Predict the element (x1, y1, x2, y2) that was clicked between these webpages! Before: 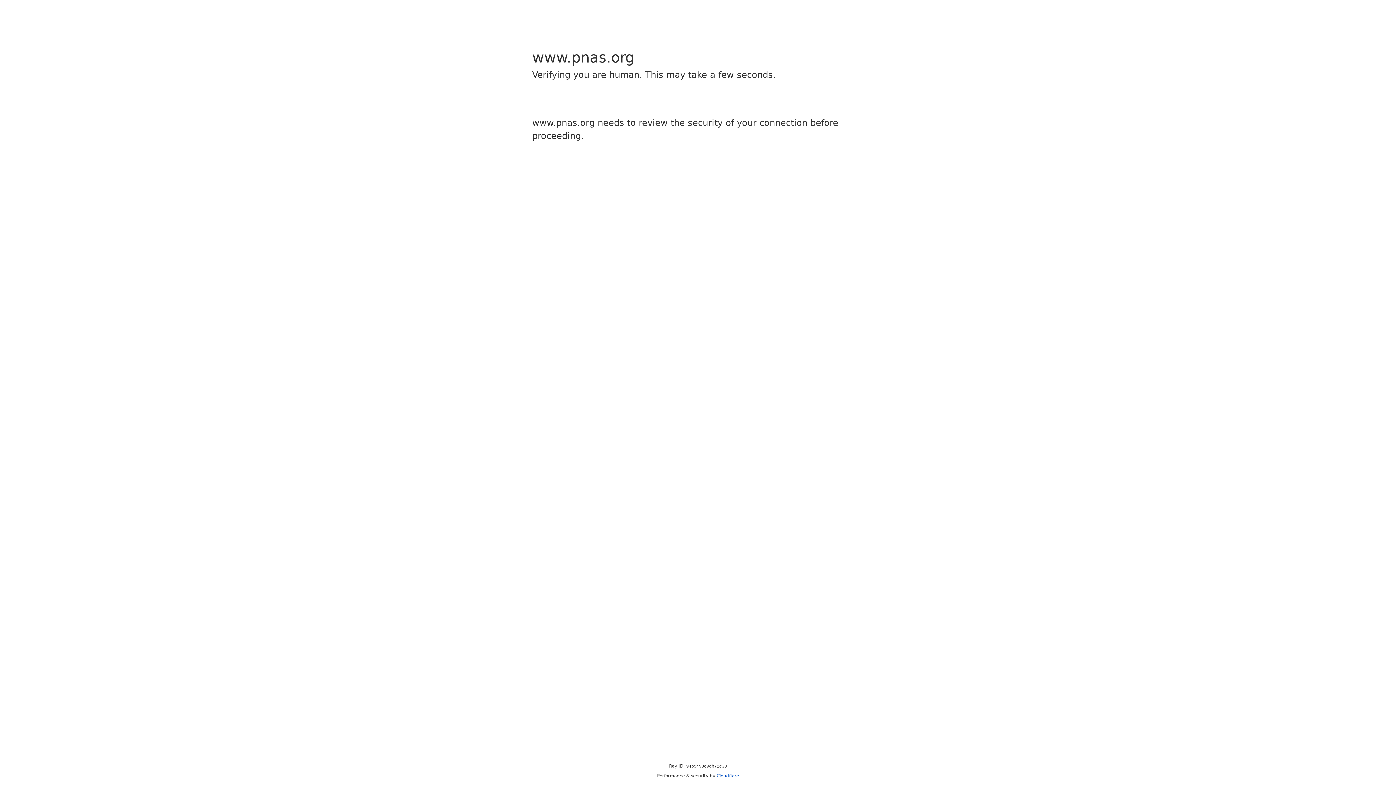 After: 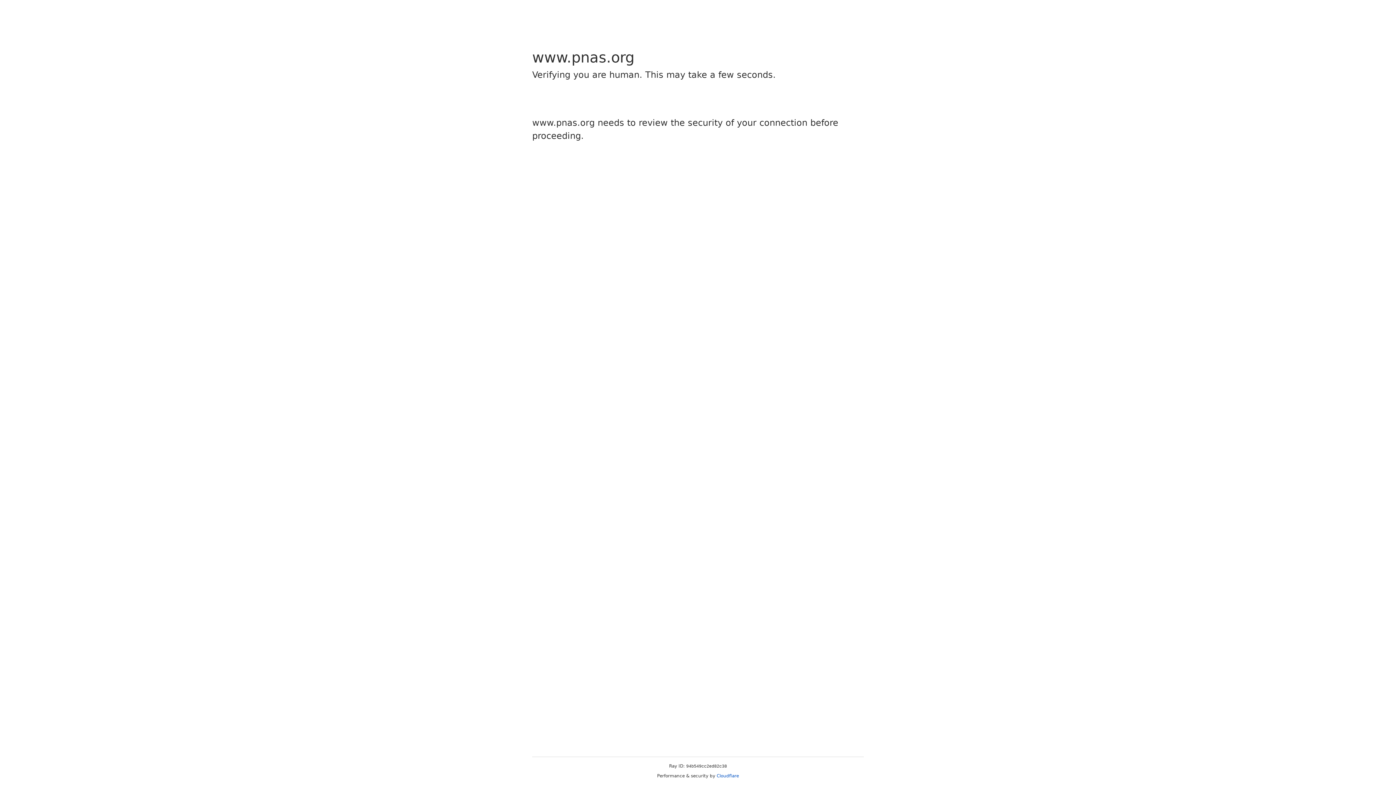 Action: label: Cloudflare bbox: (716, 773, 739, 778)